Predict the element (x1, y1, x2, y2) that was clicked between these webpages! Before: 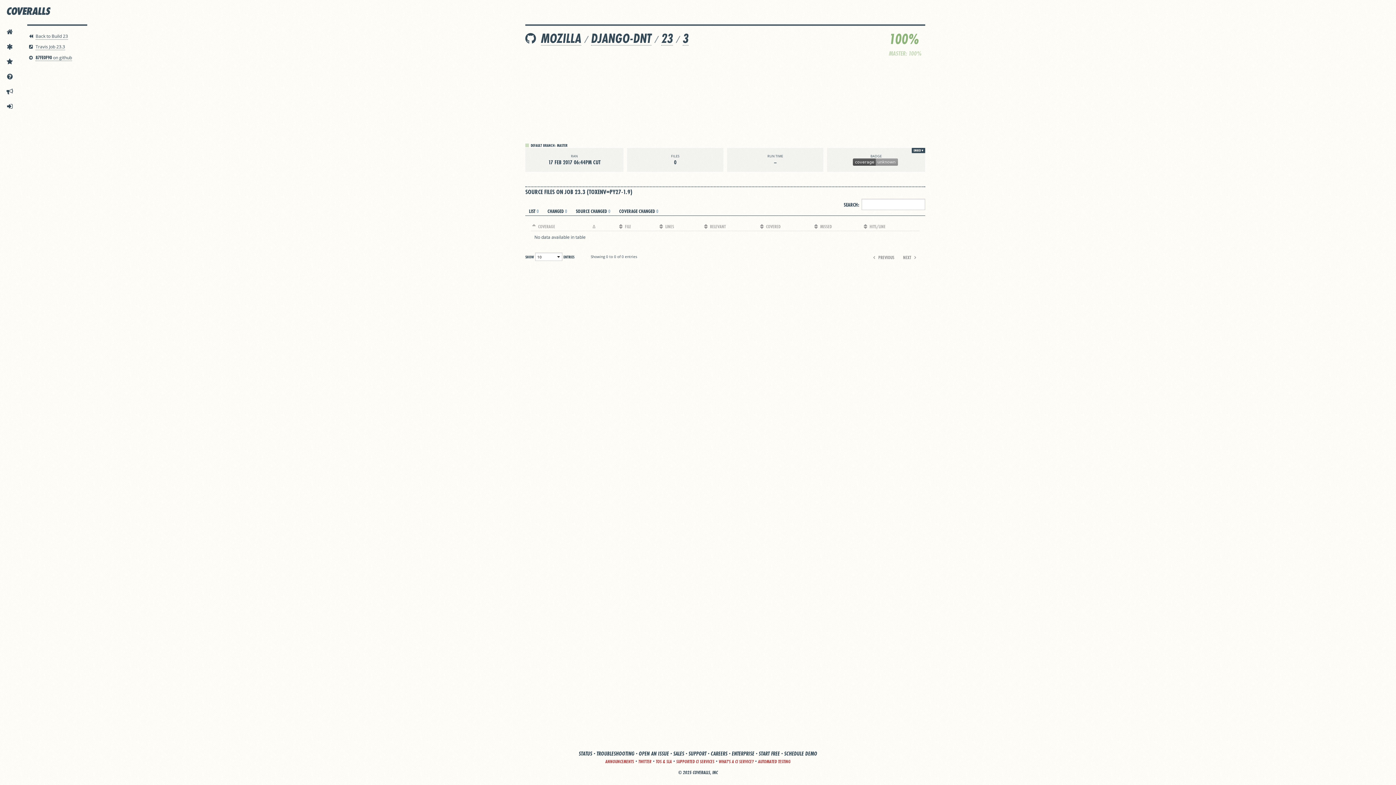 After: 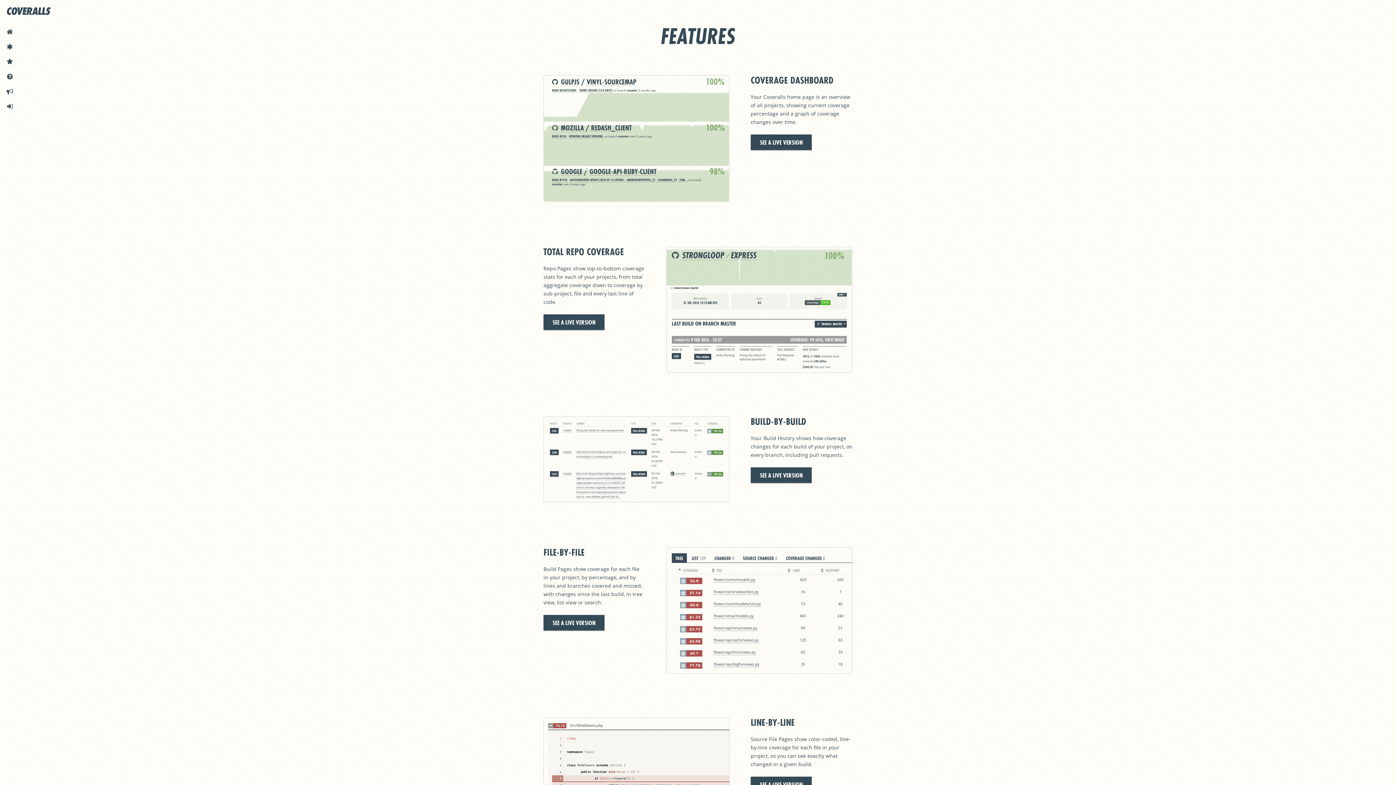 Action: bbox: (1, 39, 17, 54) label:  FEATURES